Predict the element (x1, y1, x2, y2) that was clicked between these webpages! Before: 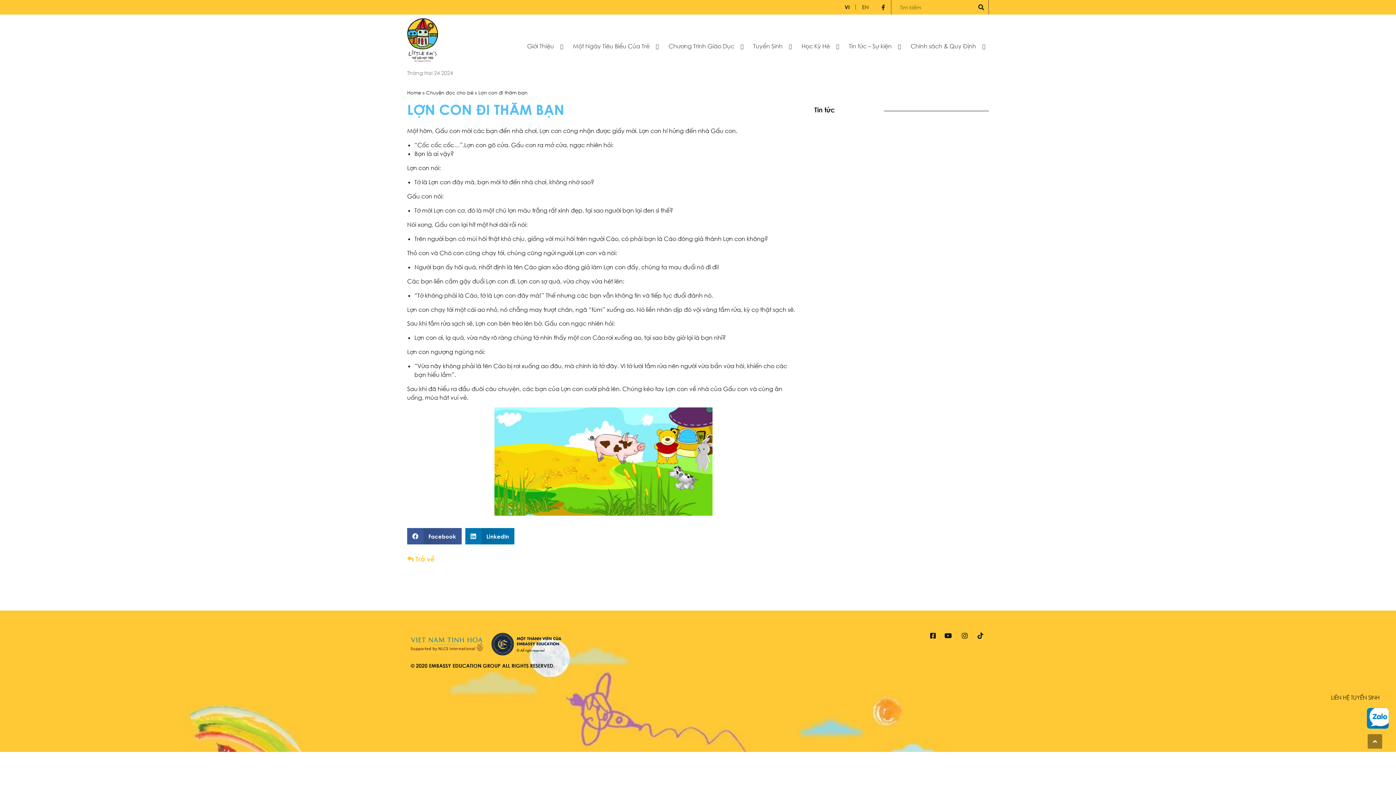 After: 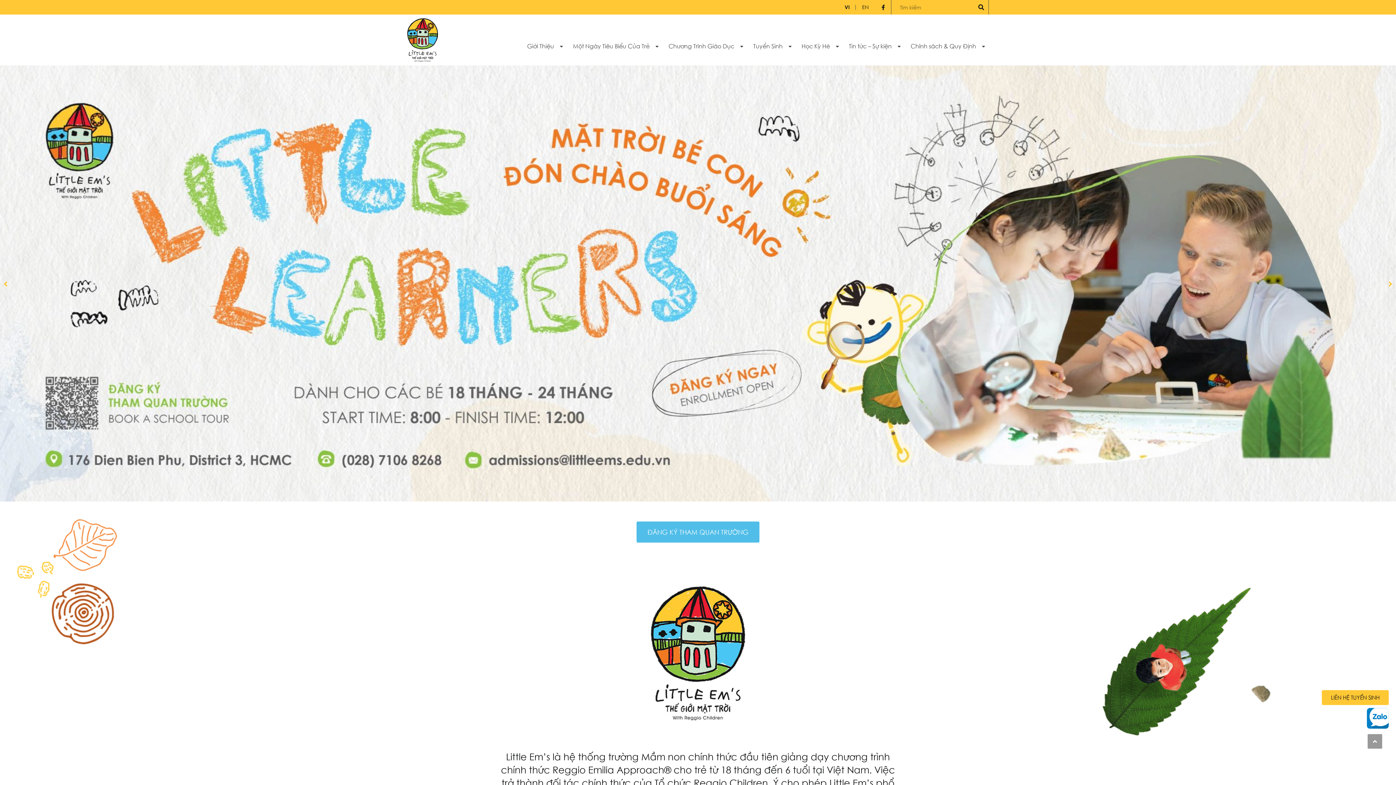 Action: bbox: (407, 18, 438, 61)